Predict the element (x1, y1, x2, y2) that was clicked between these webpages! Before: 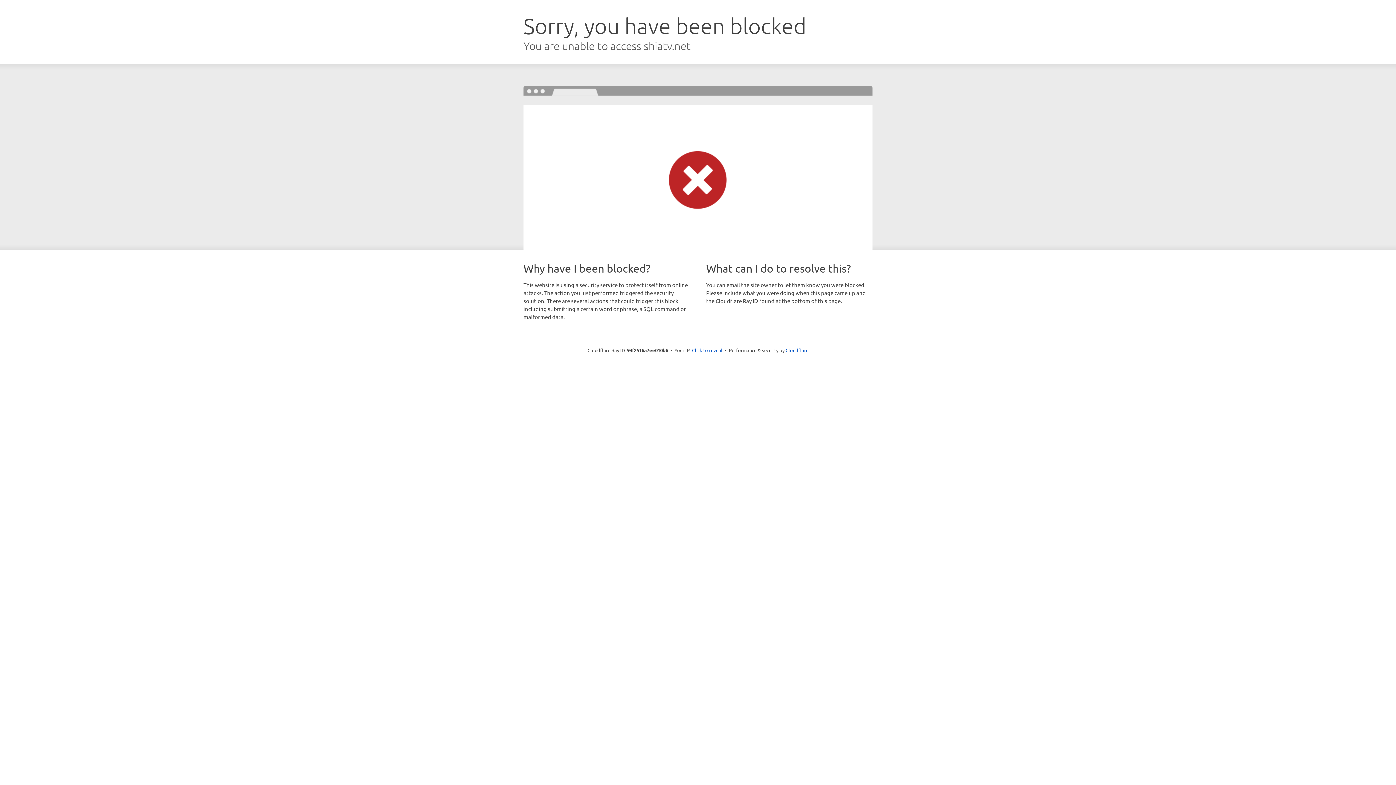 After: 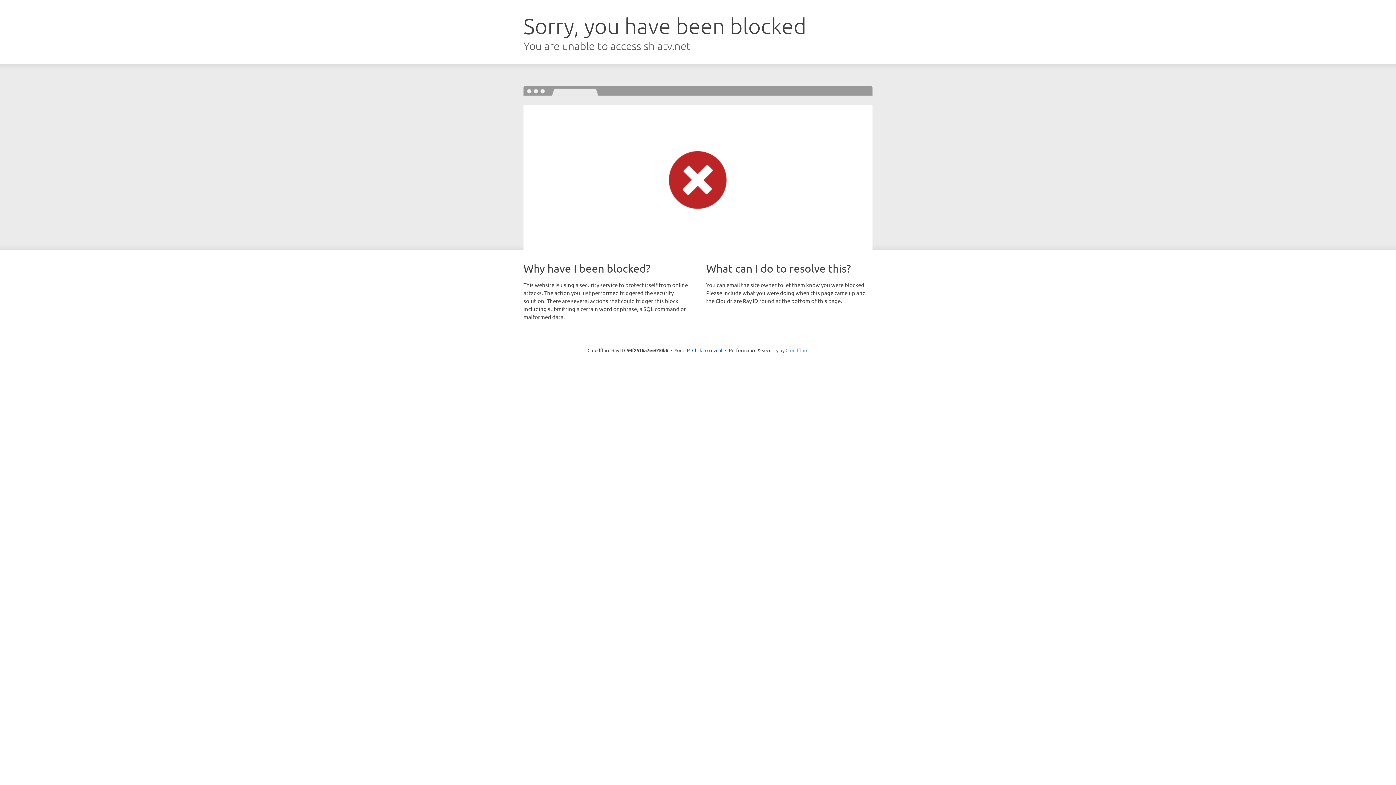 Action: bbox: (785, 347, 808, 353) label: Cloudflare